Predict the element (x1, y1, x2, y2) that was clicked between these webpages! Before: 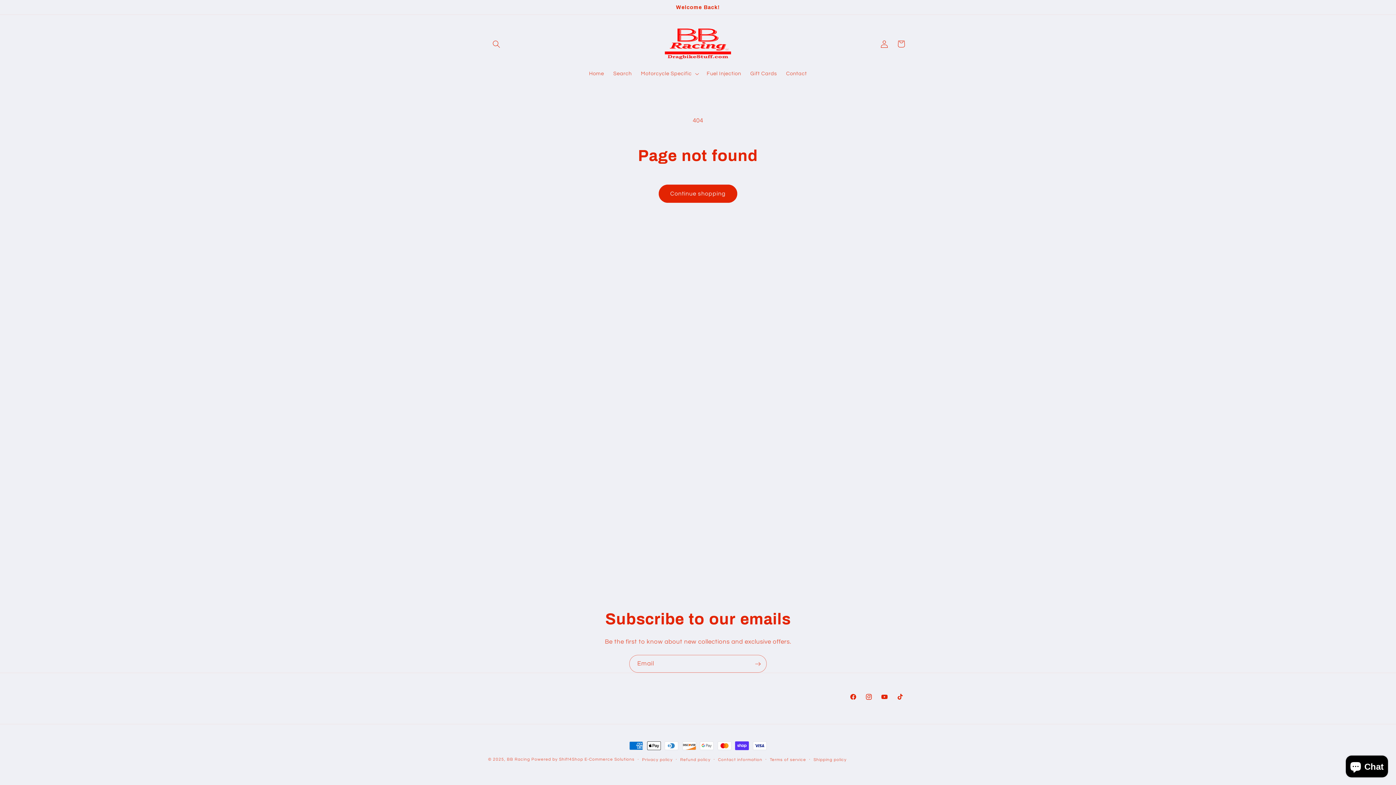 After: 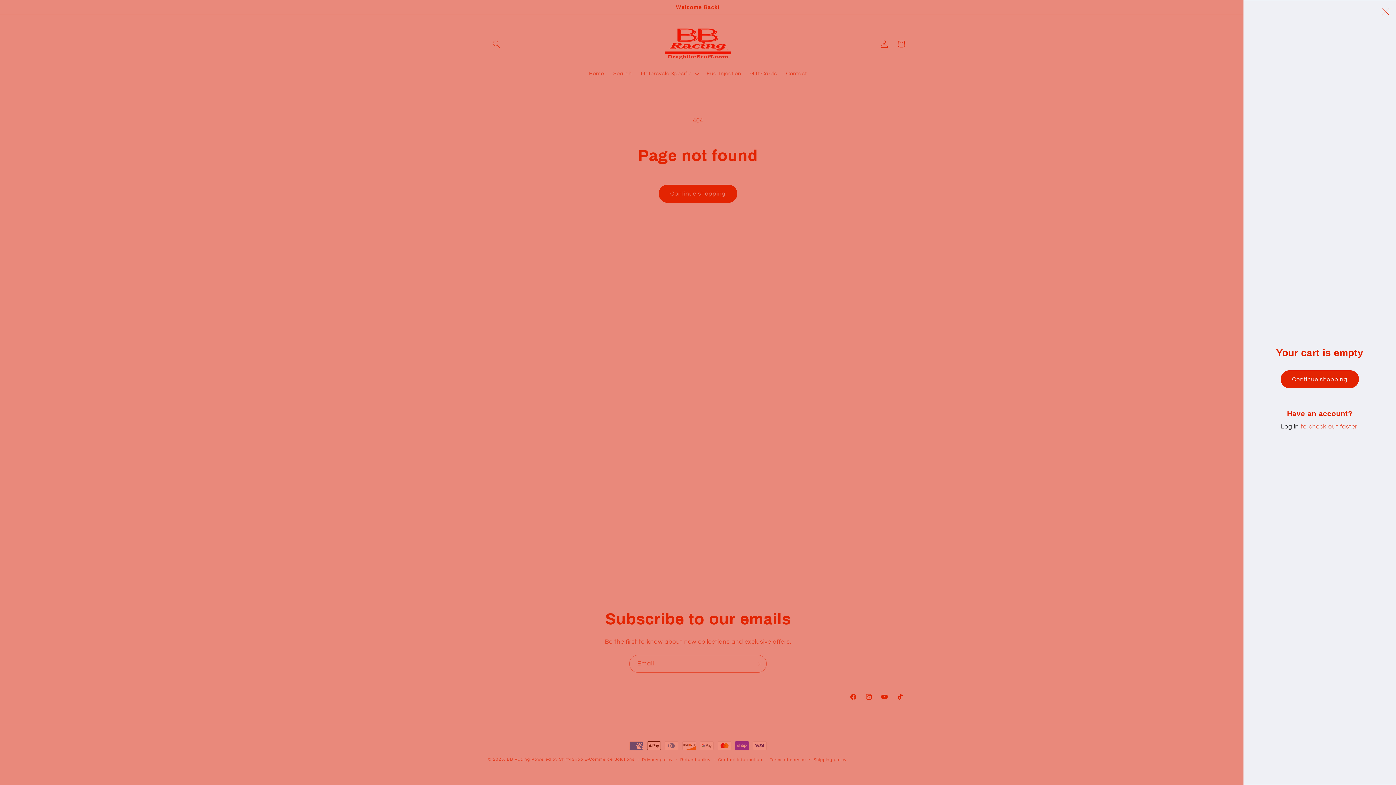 Action: bbox: (892, 35, 909, 52) label: Cart